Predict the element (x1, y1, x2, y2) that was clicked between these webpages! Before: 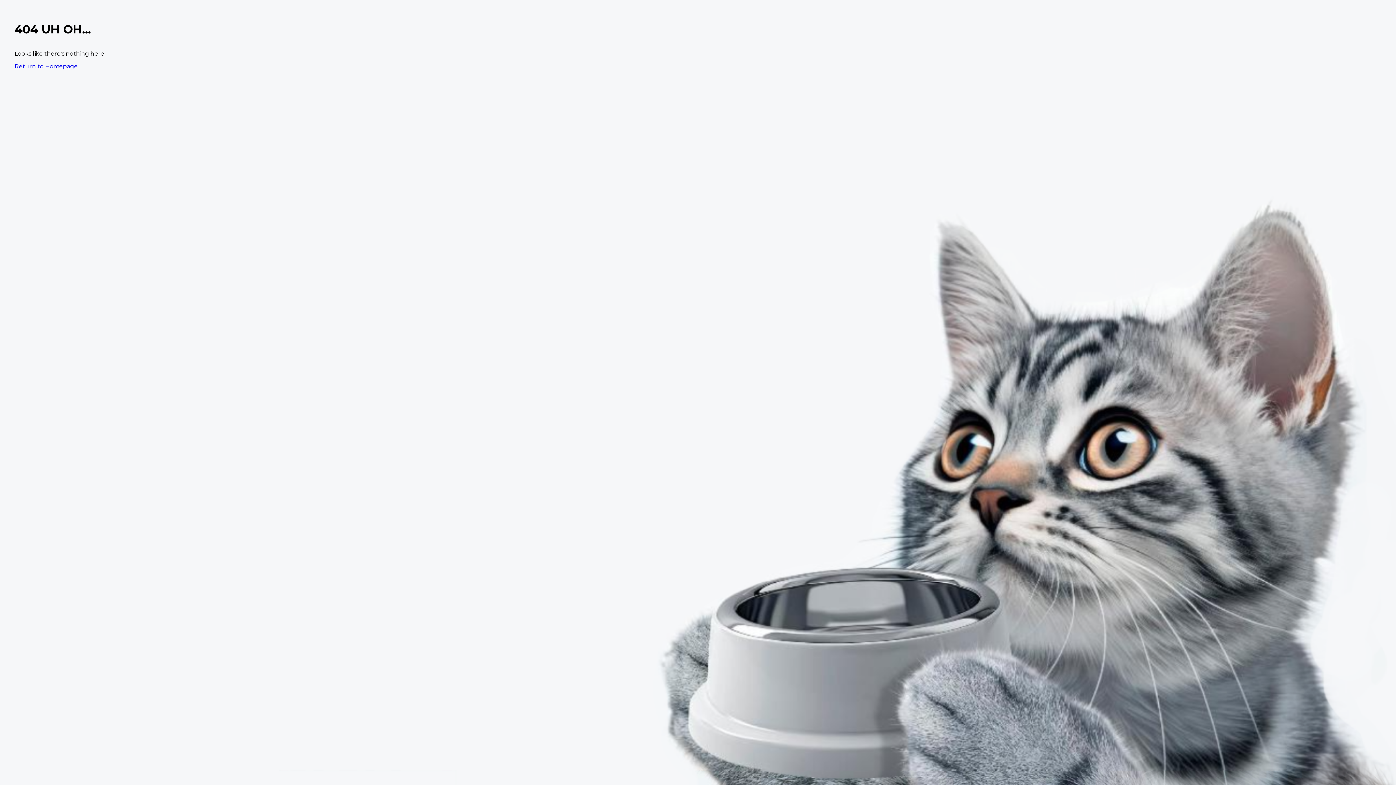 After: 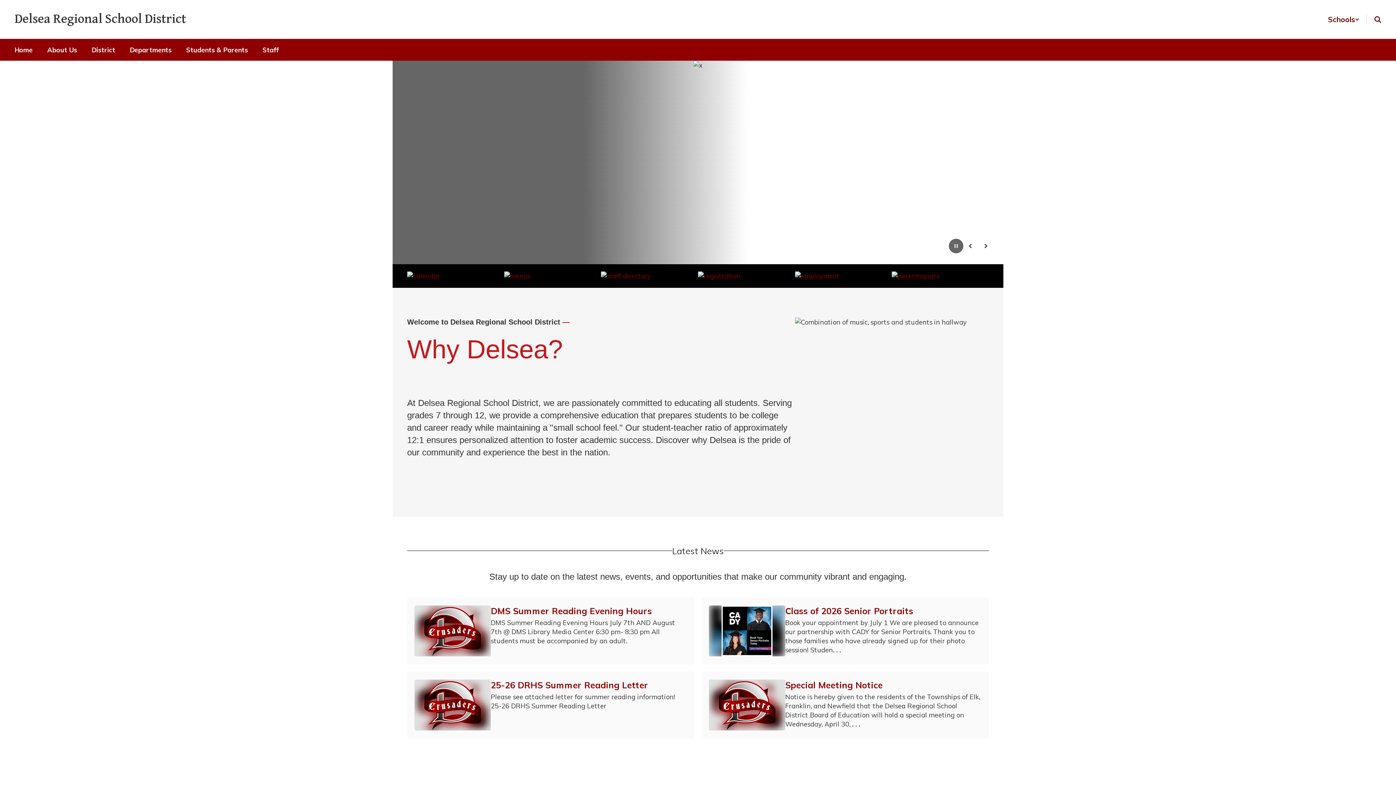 Action: bbox: (14, 62, 77, 69) label: Return to Homepage